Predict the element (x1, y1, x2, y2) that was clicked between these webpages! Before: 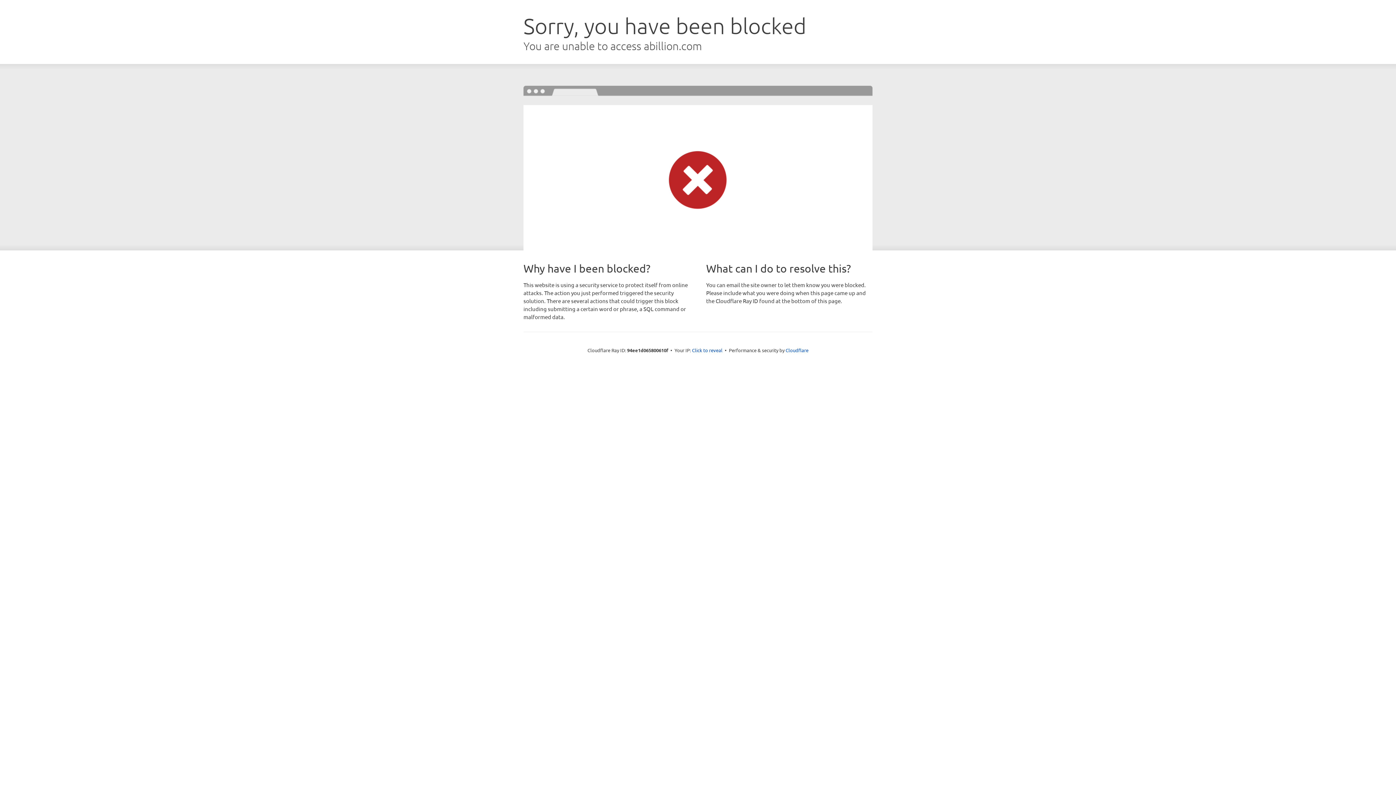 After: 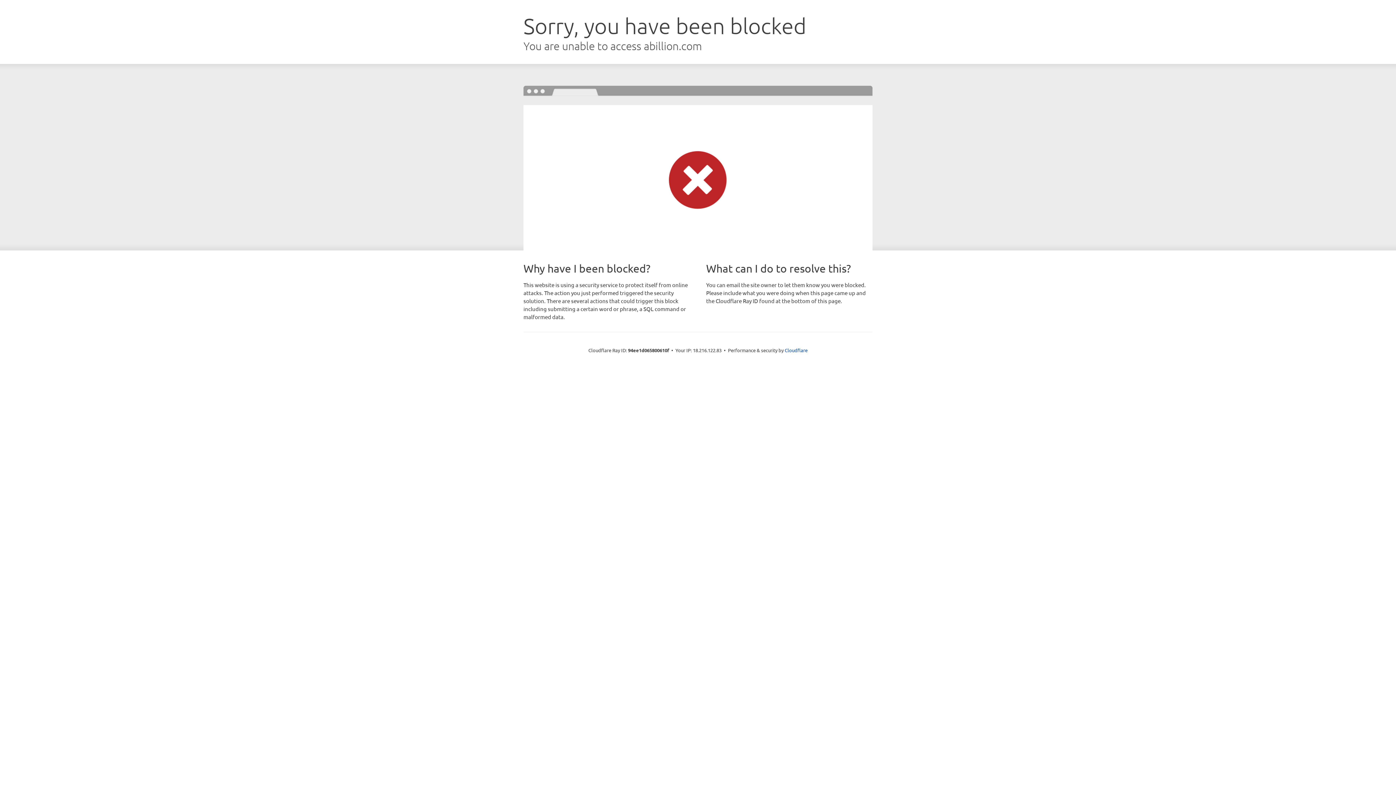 Action: label: Click to reveal bbox: (692, 346, 722, 353)